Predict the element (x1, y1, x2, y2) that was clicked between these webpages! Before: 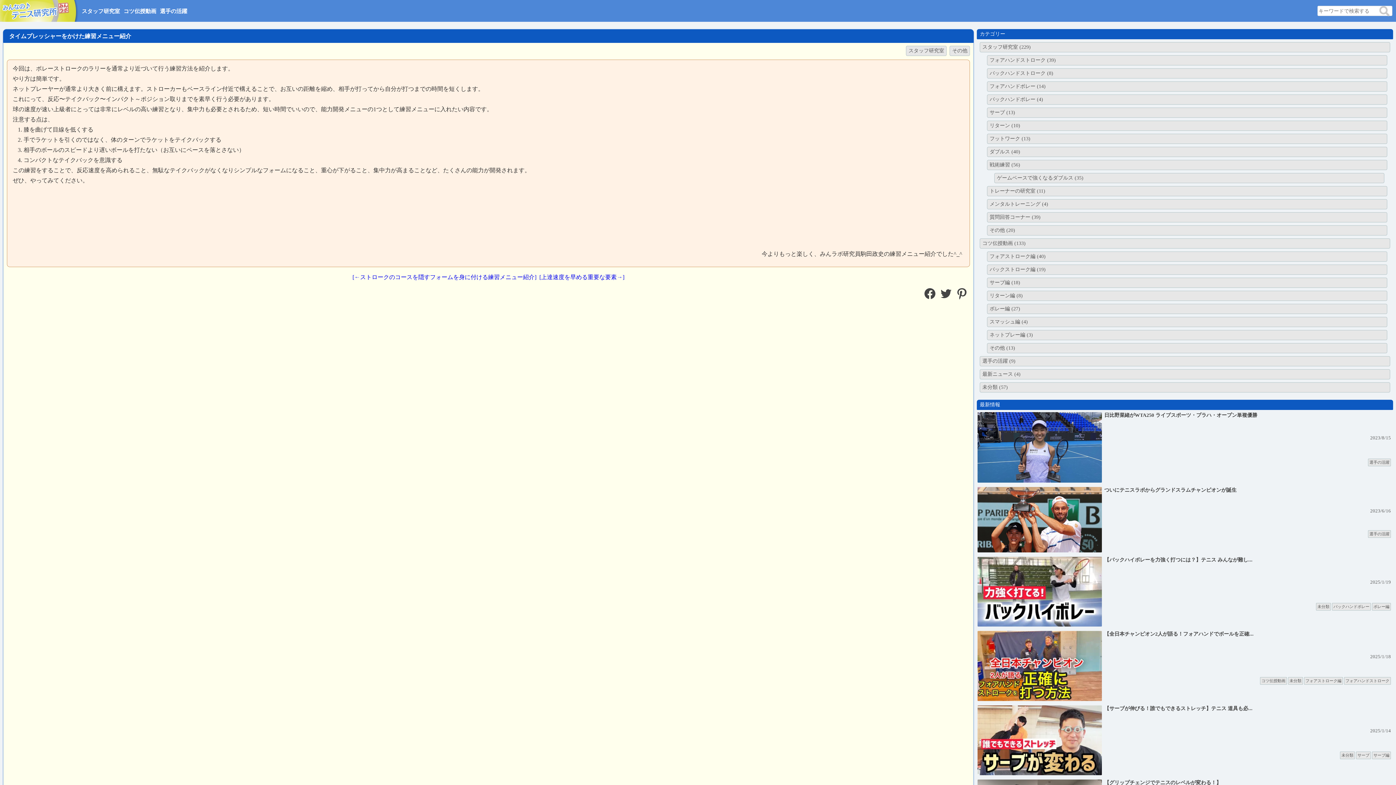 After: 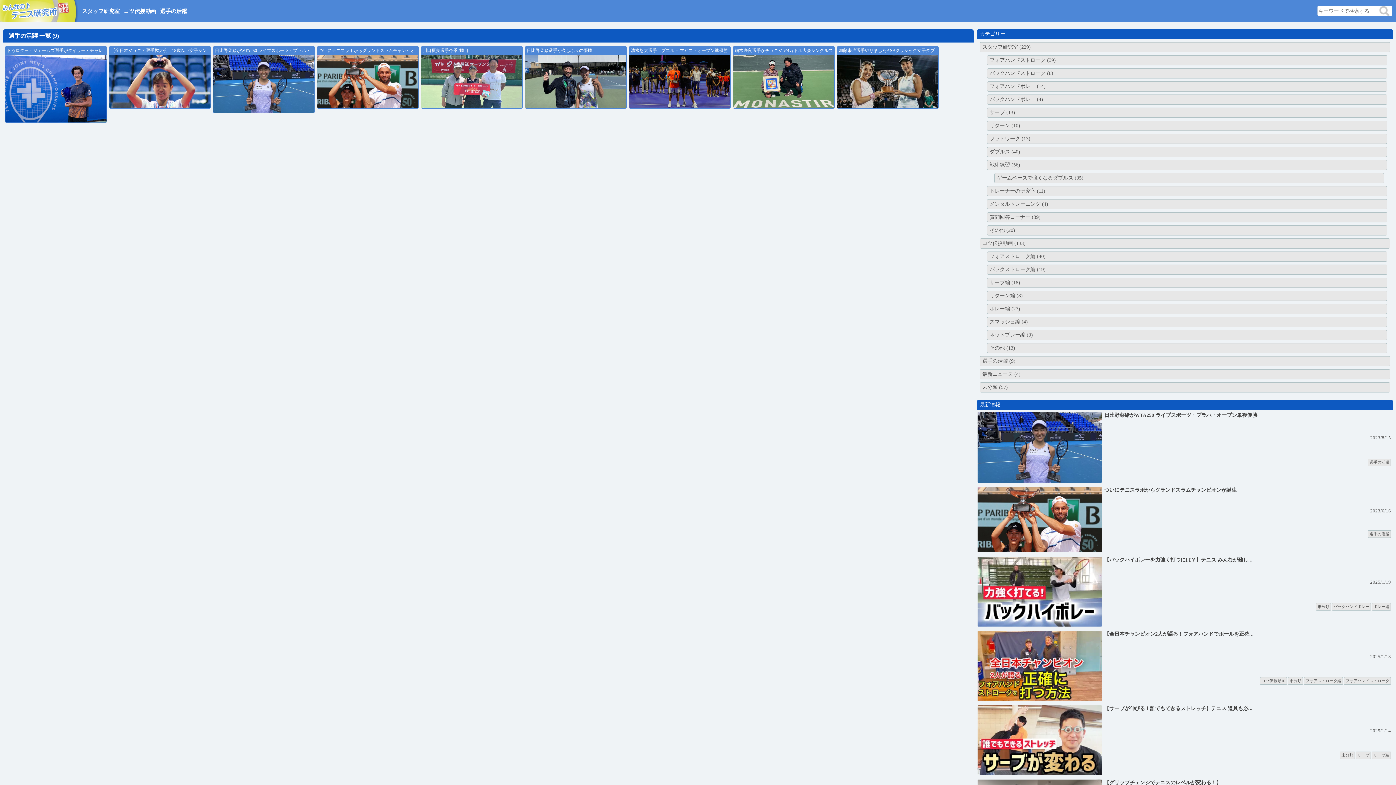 Action: bbox: (160, 8, 187, 14) label: 選手の活躍